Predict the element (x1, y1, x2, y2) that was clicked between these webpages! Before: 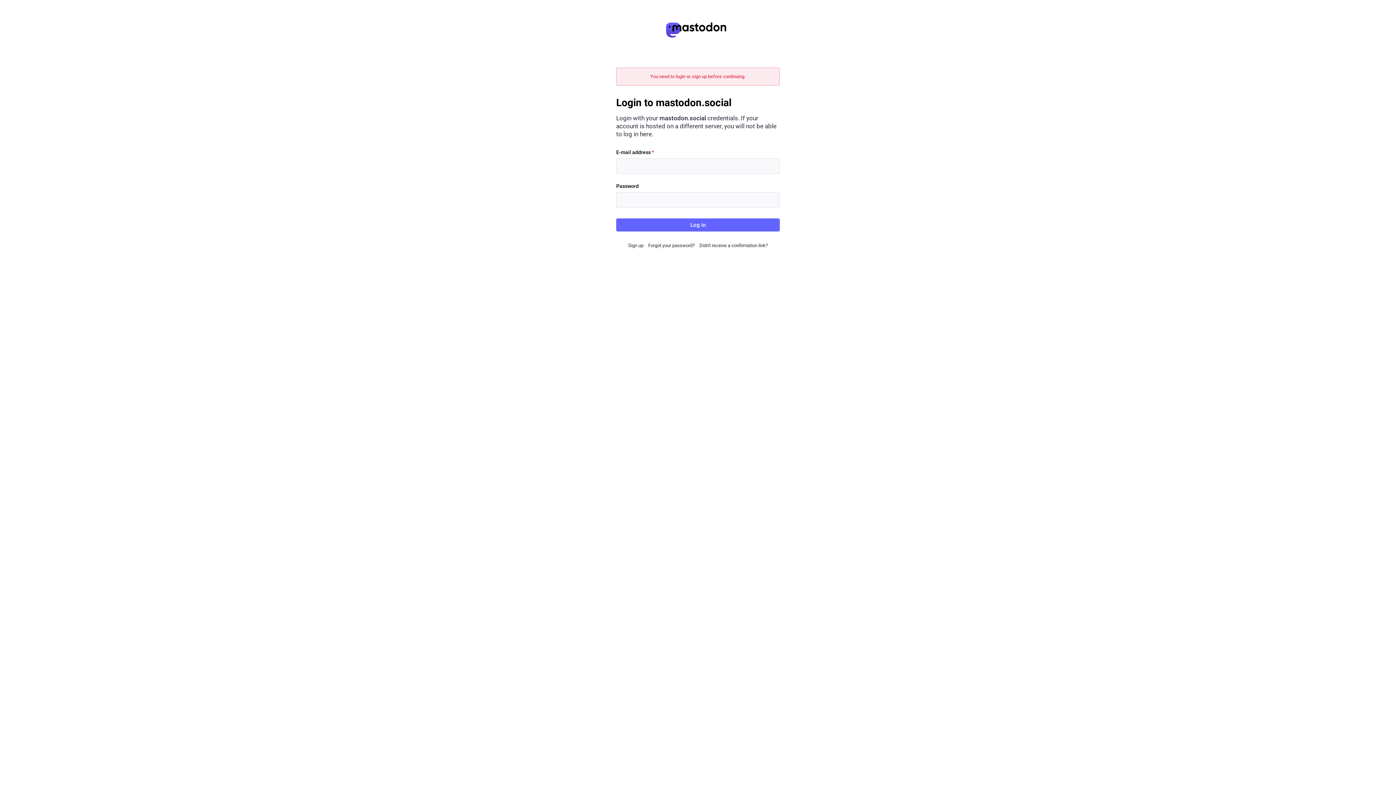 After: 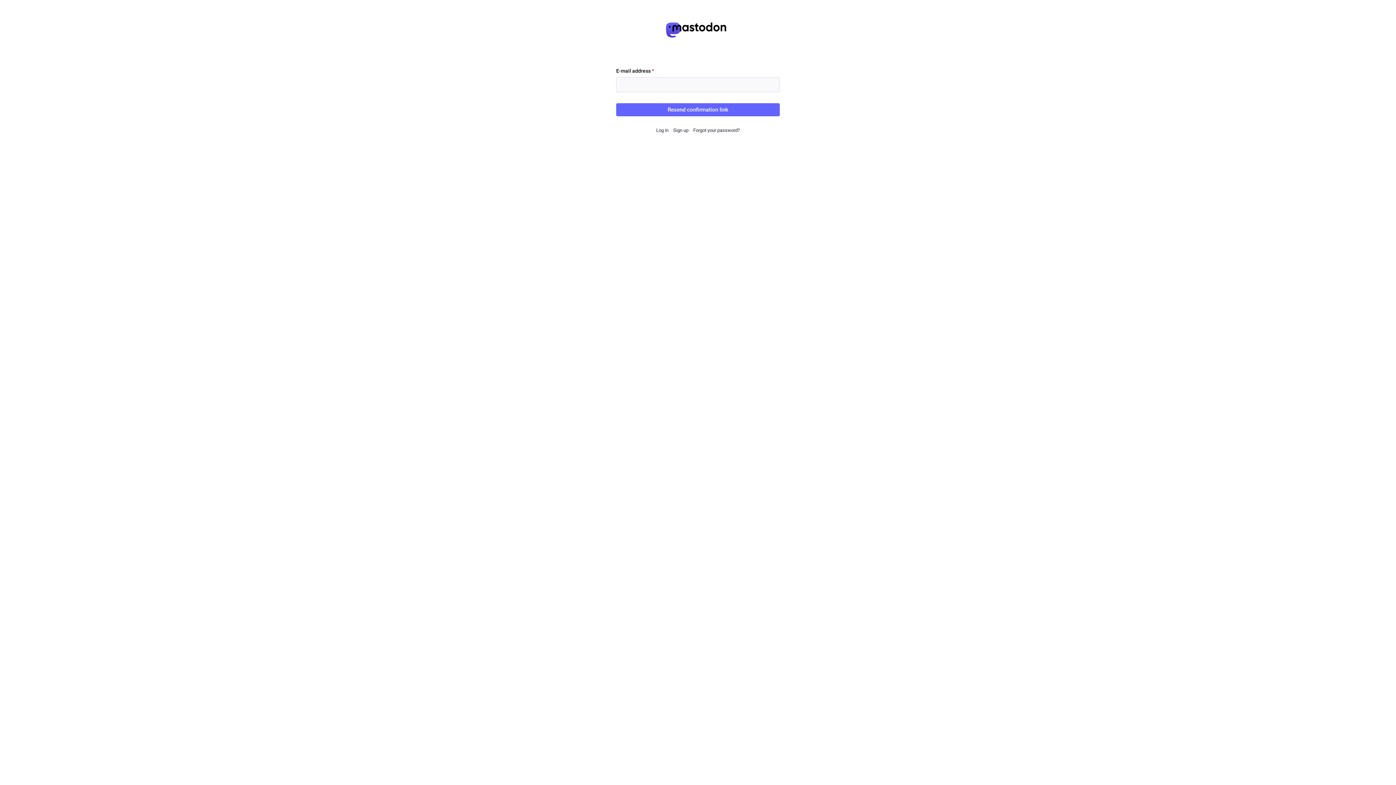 Action: bbox: (699, 242, 768, 248) label: Didn't receive a confirmation link?